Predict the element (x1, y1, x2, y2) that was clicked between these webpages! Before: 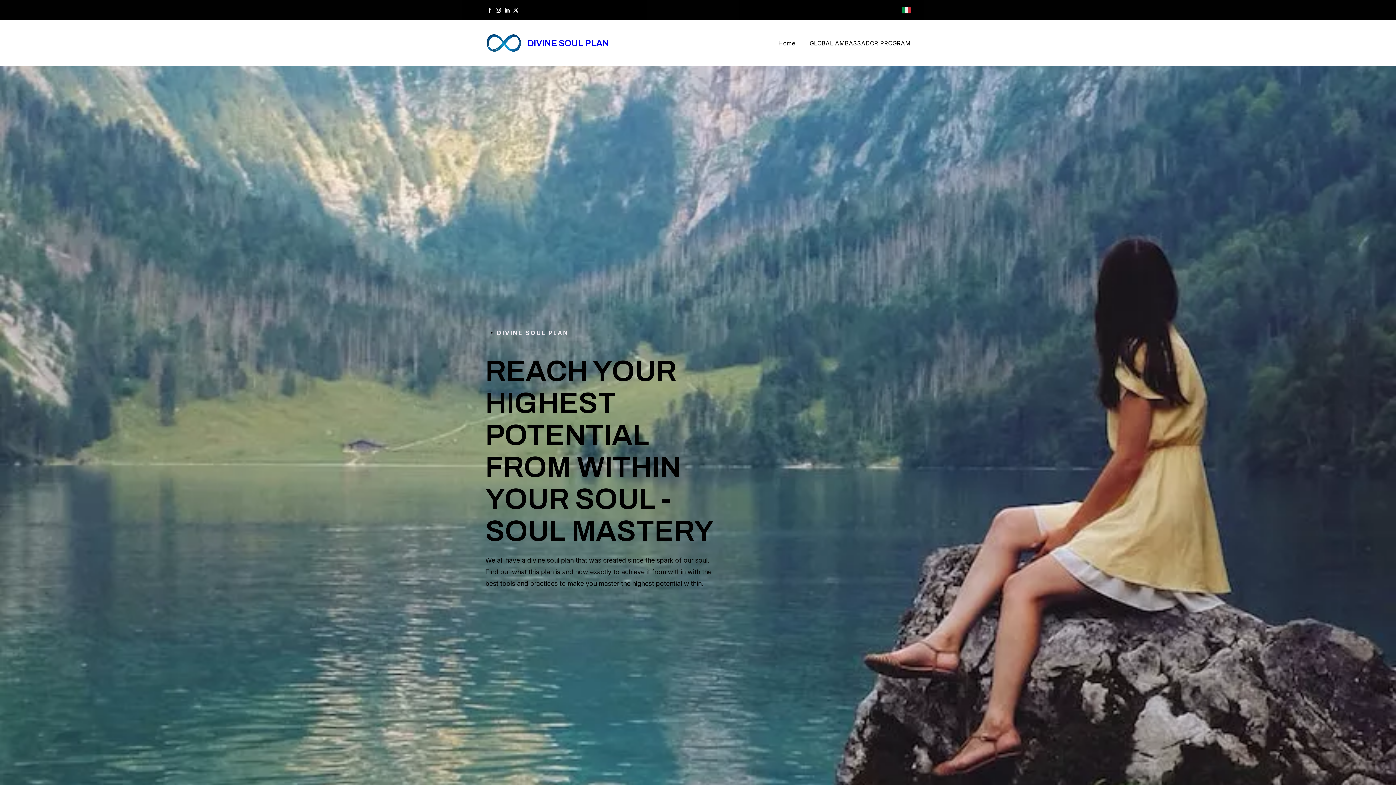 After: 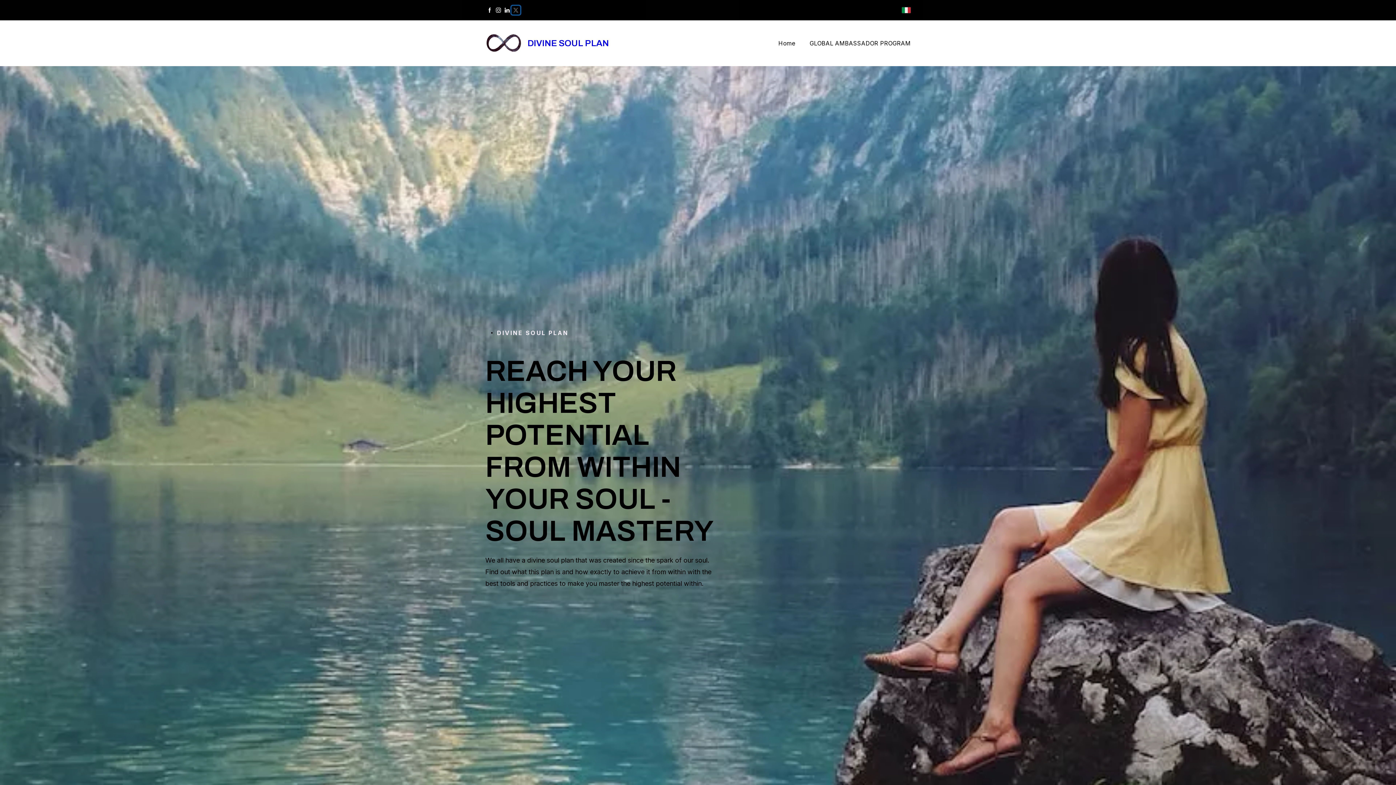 Action: bbox: (511, 5, 520, 14)